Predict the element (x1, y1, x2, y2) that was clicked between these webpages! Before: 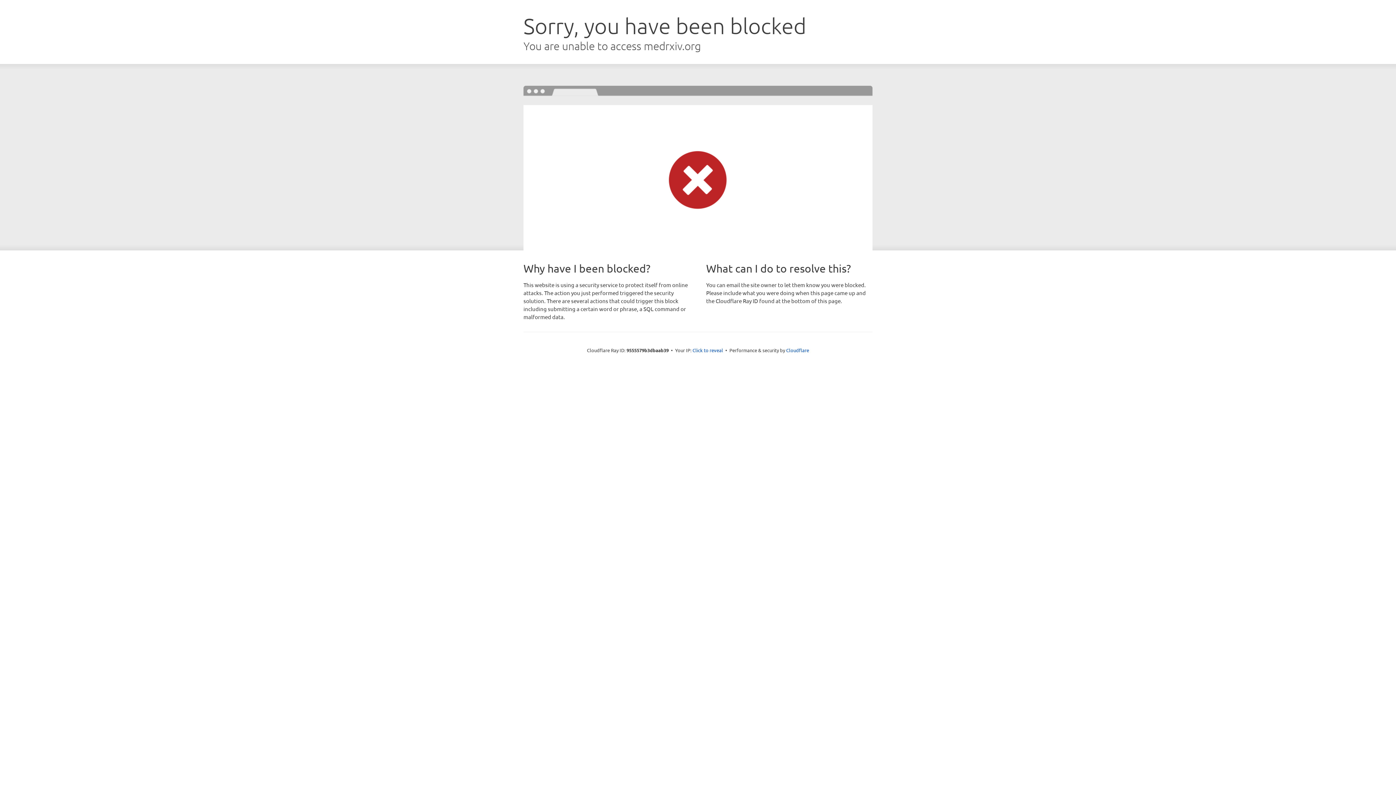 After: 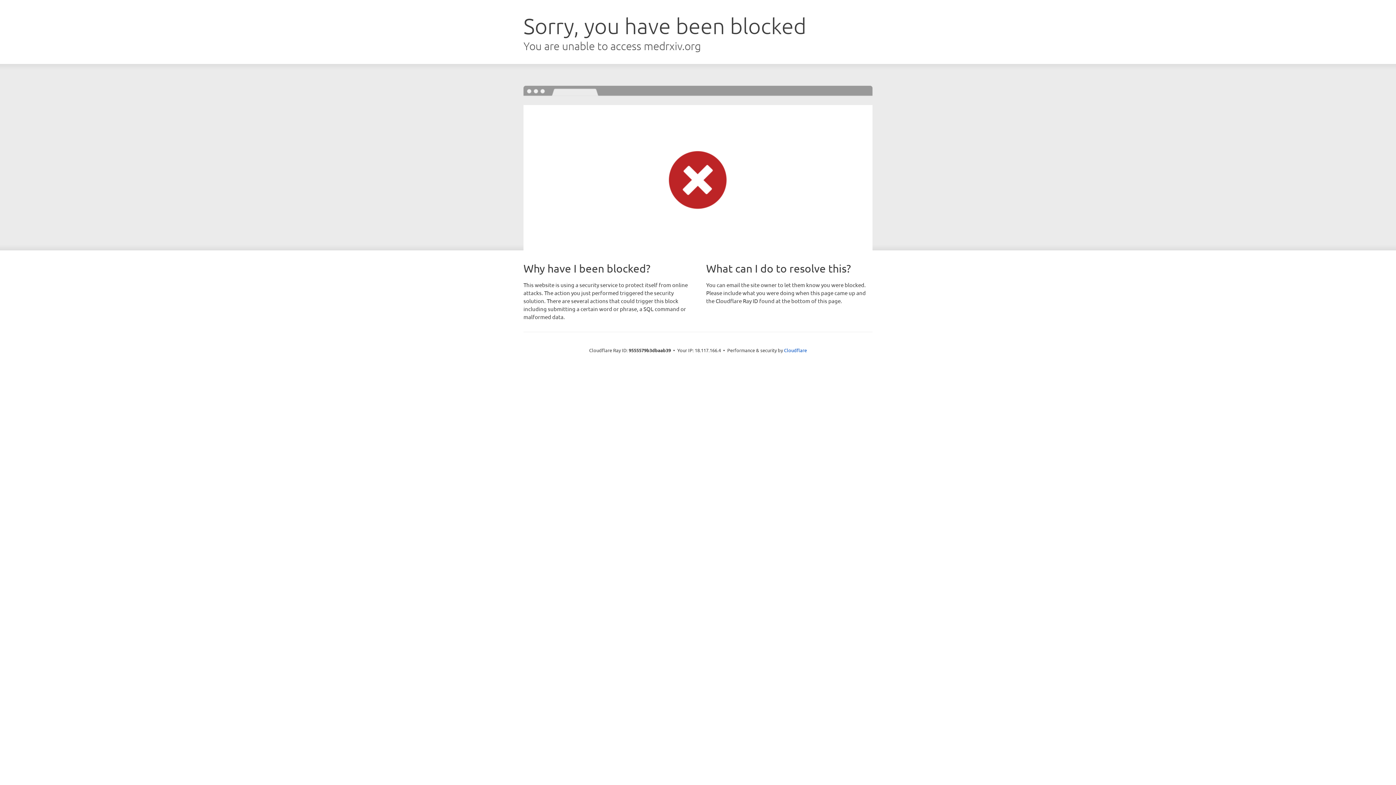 Action: label: Click to reveal bbox: (692, 346, 723, 353)